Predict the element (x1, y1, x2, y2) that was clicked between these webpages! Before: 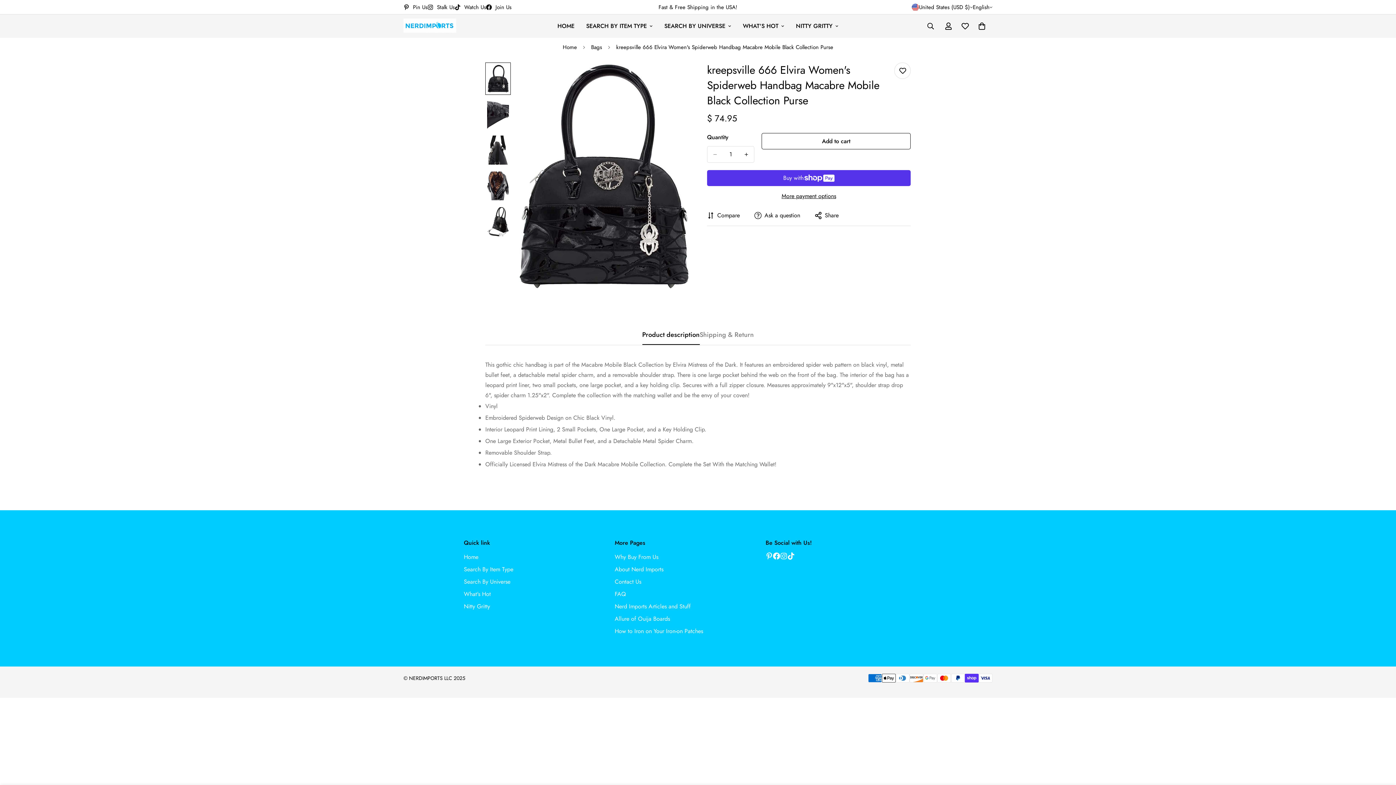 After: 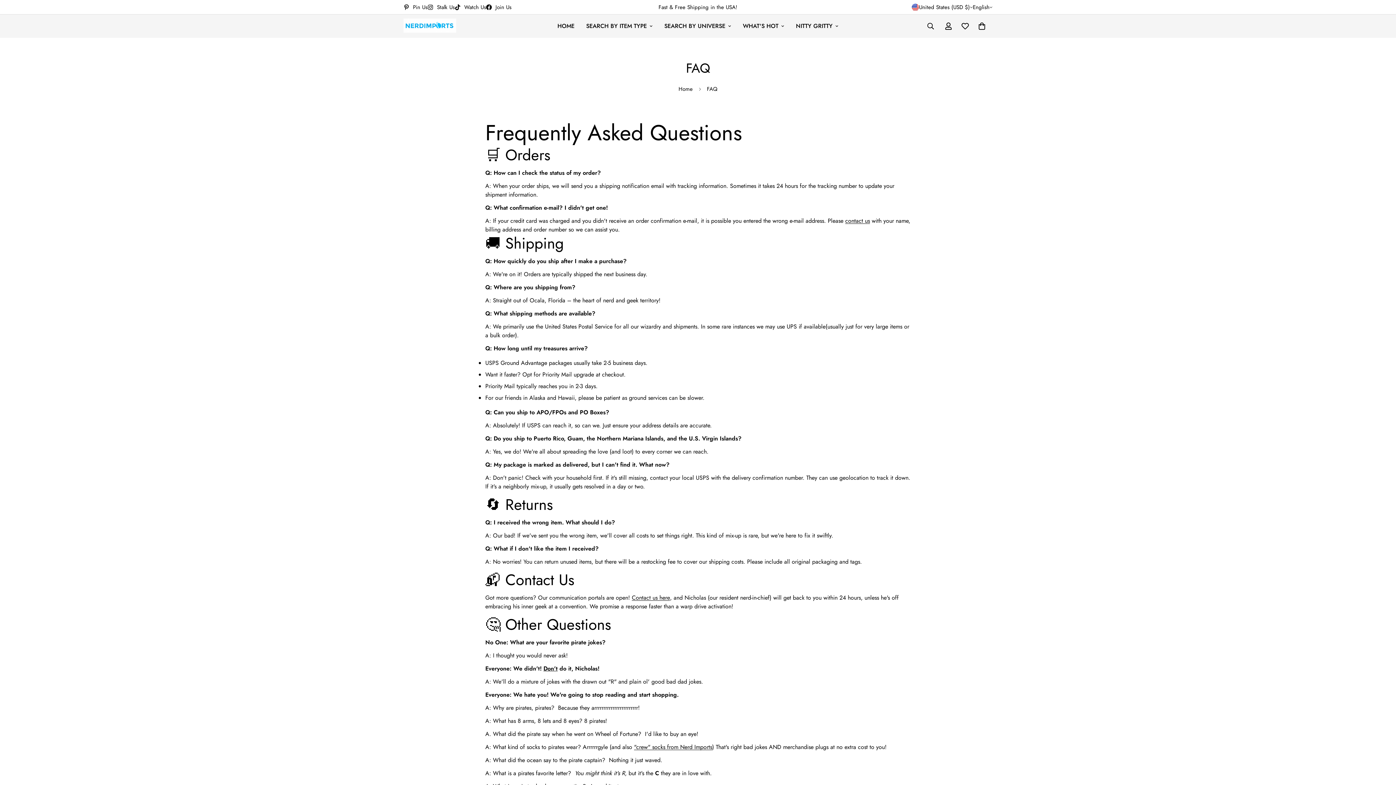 Action: label: FAQ bbox: (614, 590, 626, 598)